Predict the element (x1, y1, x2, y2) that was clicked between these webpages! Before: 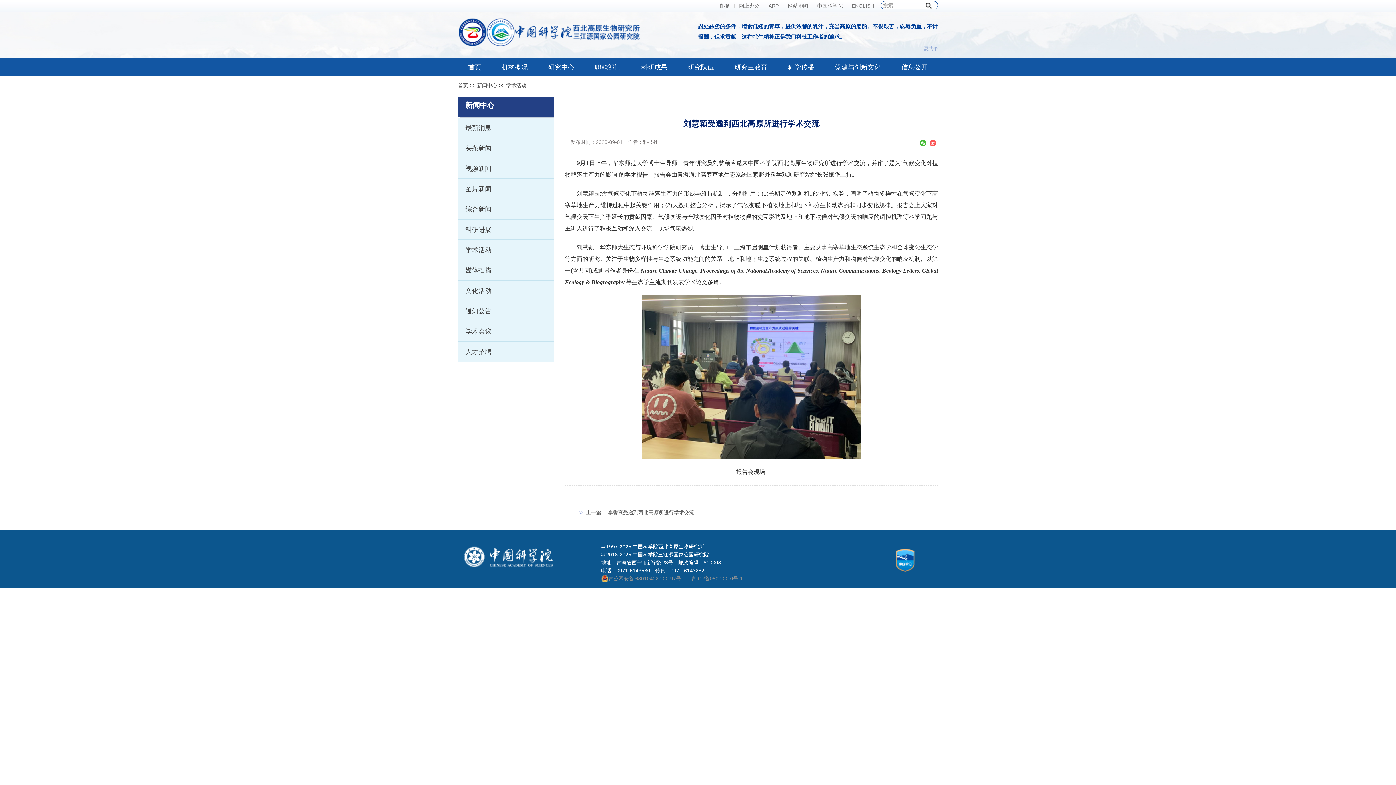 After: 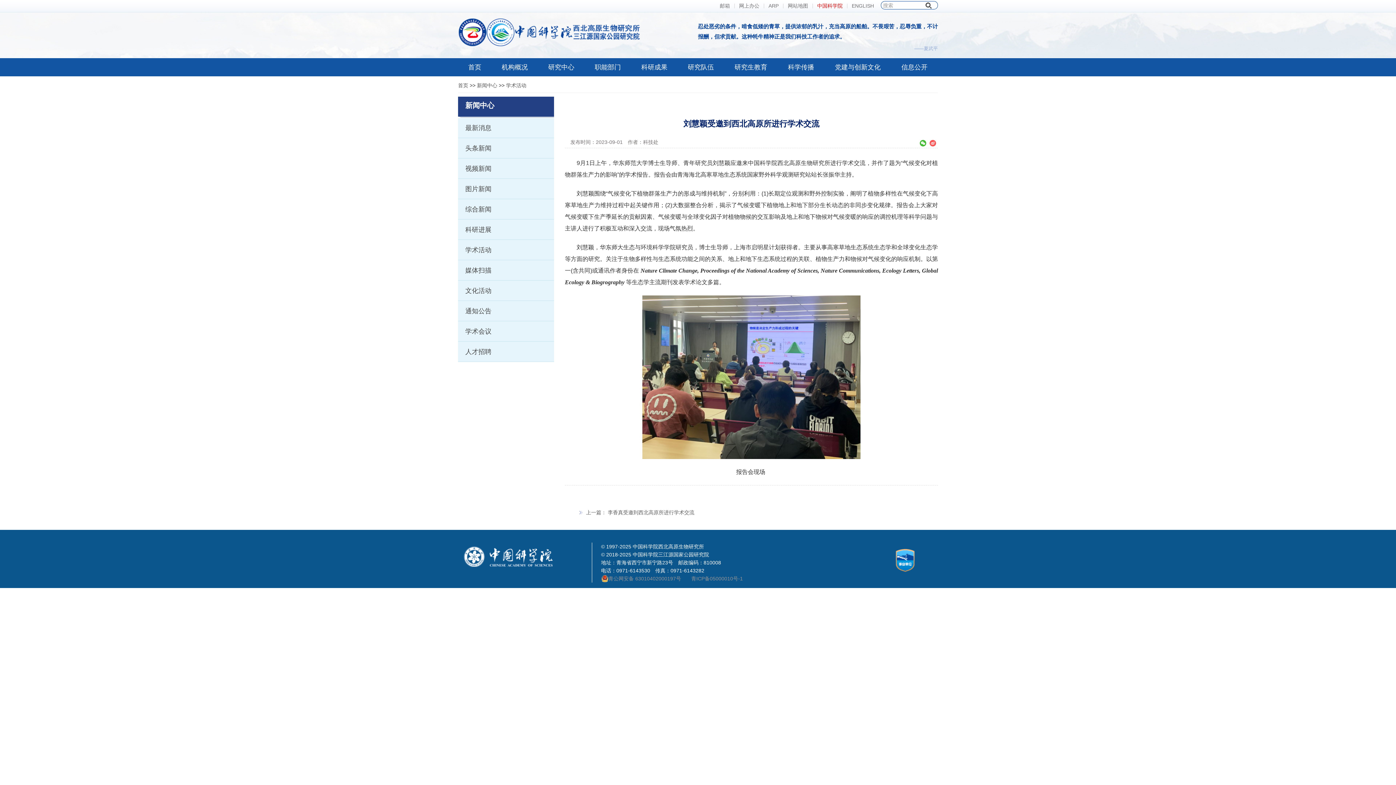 Action: bbox: (816, 3, 844, 8) label: 中国科学院